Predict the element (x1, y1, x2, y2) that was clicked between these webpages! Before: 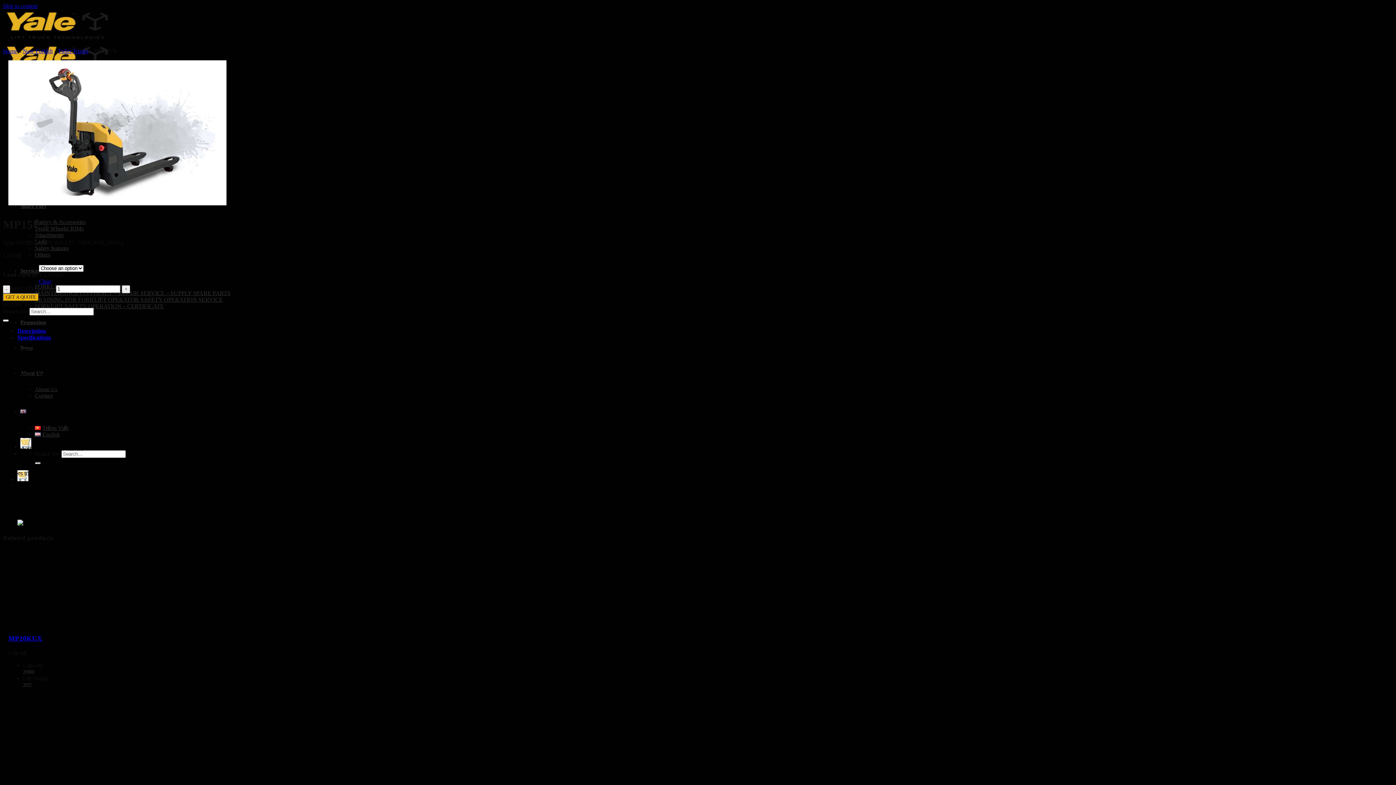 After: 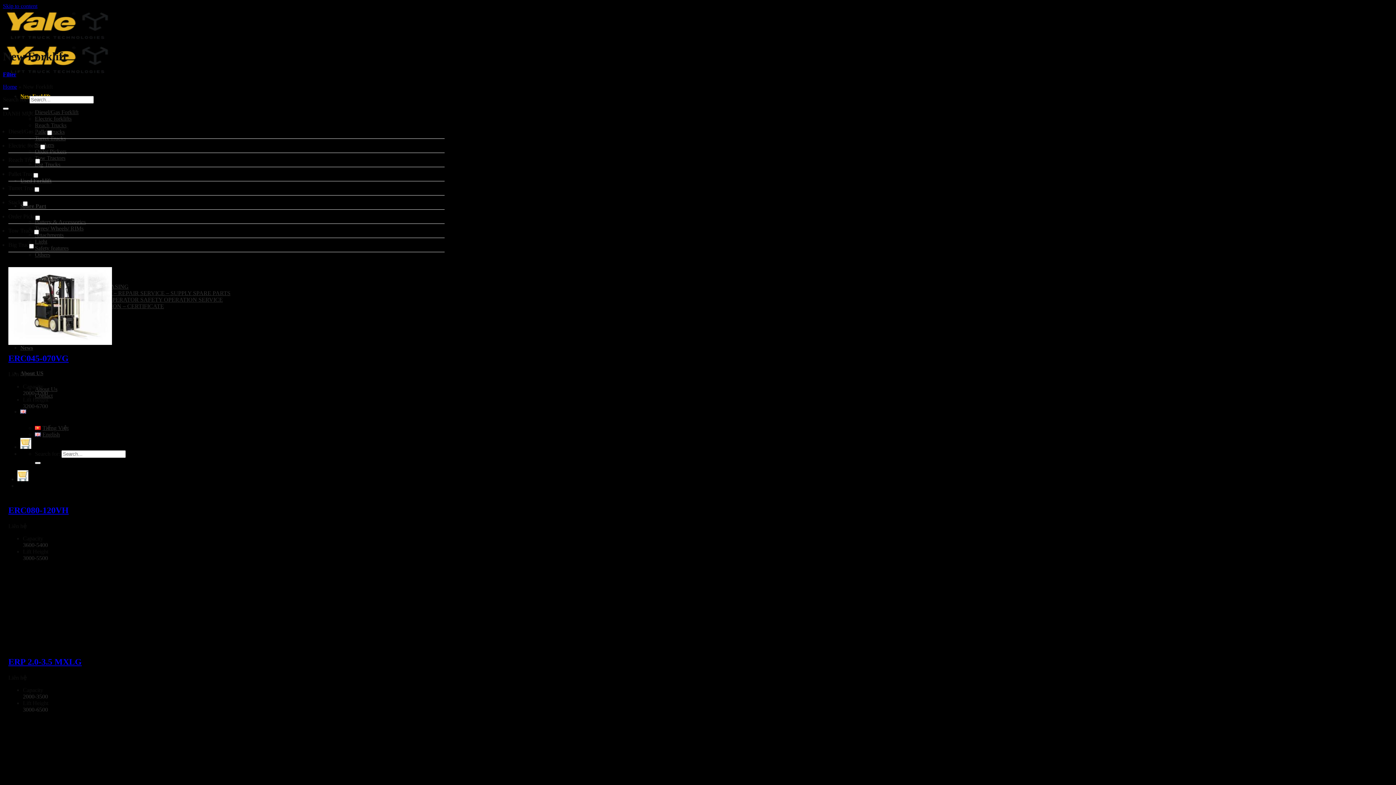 Action: bbox: (22, 48, 52, 54) label: New Forklift